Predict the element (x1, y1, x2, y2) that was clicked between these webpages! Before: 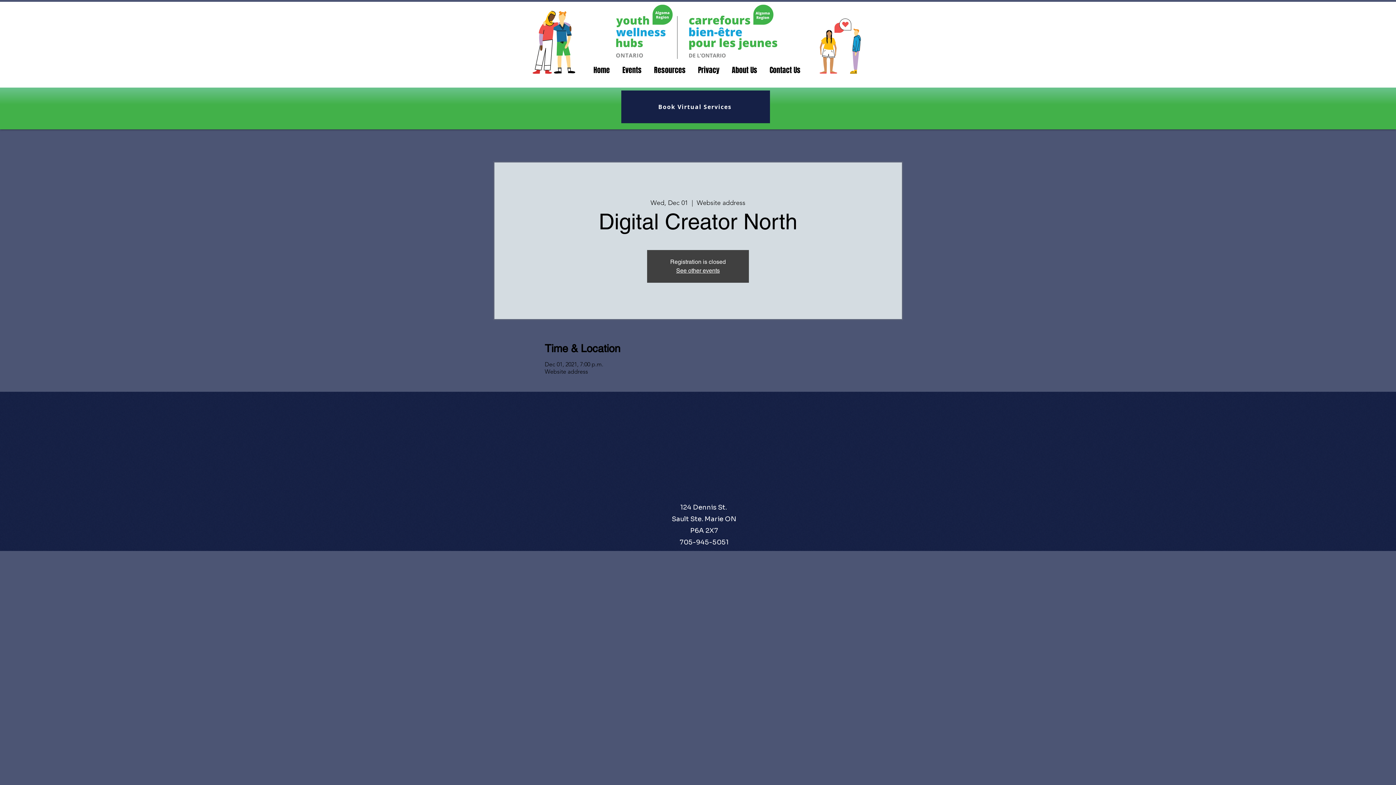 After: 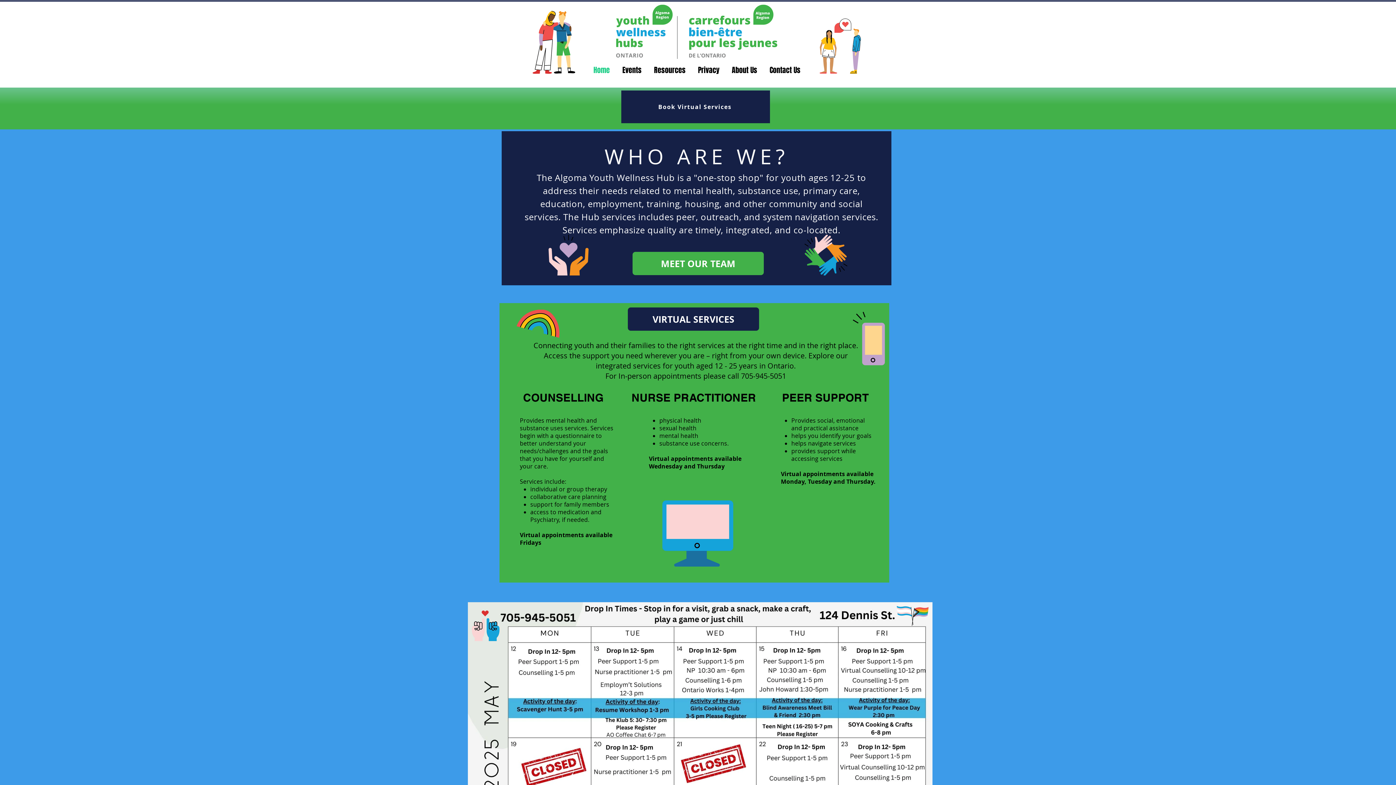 Action: bbox: (676, 267, 720, 274) label: See other events